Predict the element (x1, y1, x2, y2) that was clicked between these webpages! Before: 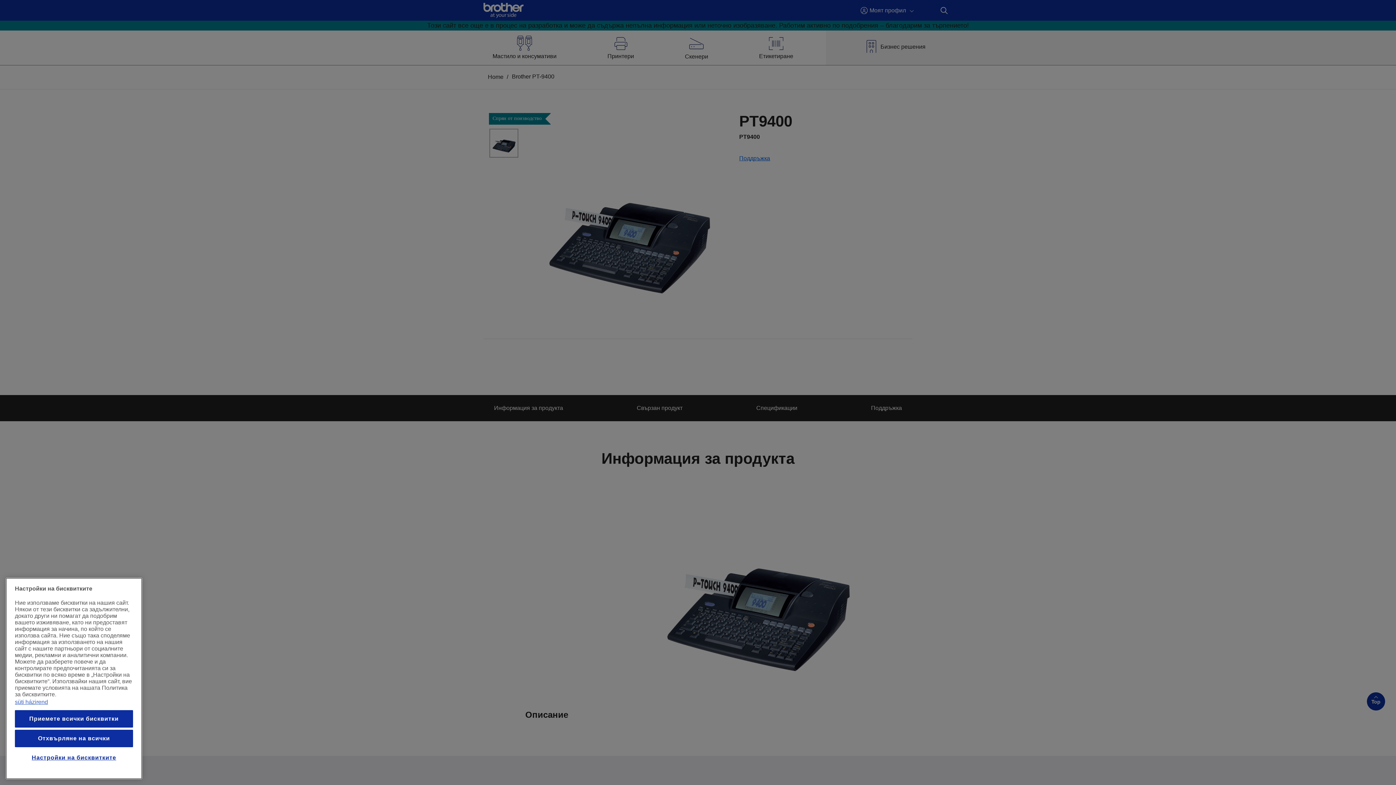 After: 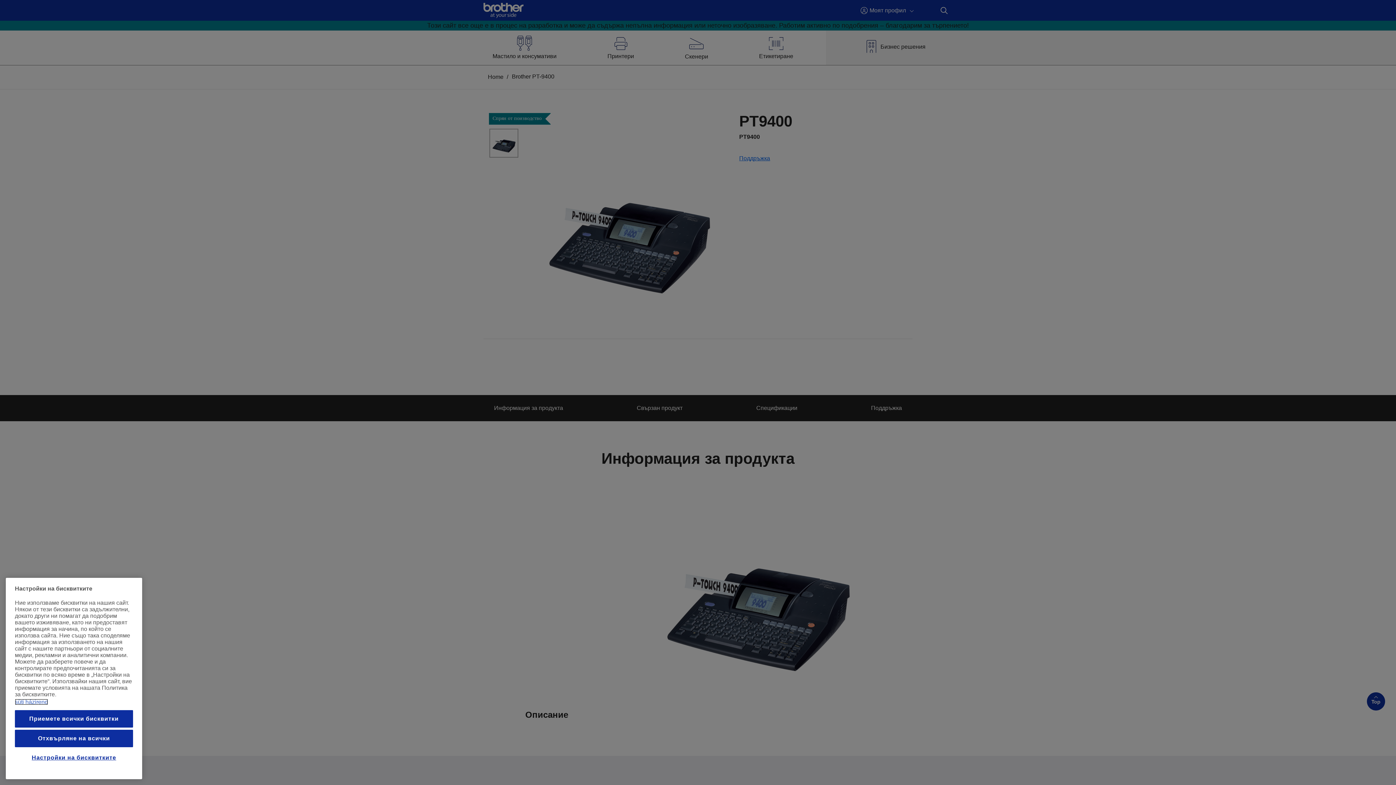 Action: bbox: (14, 699, 48, 705) label: Повече информация за вашата поверителност, отваря се в нов раздел